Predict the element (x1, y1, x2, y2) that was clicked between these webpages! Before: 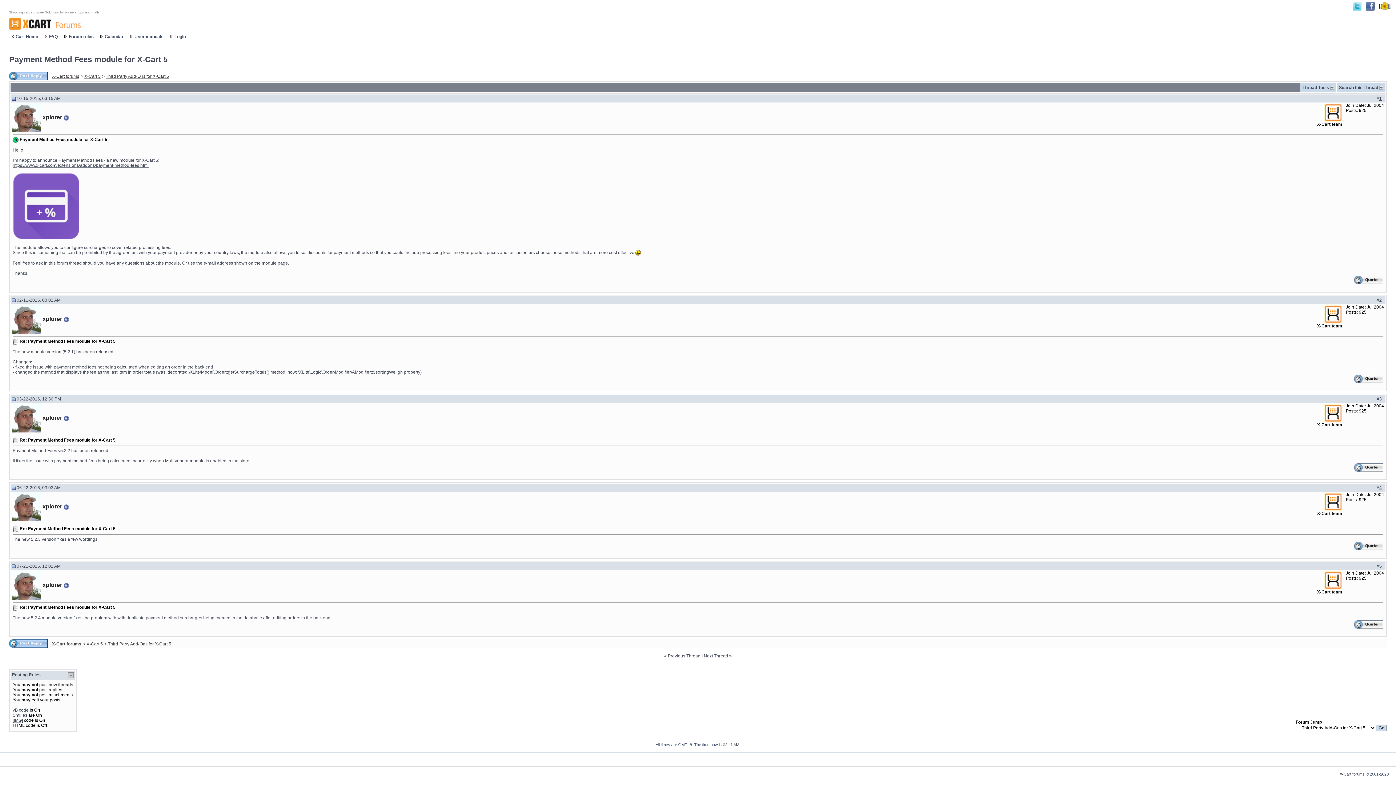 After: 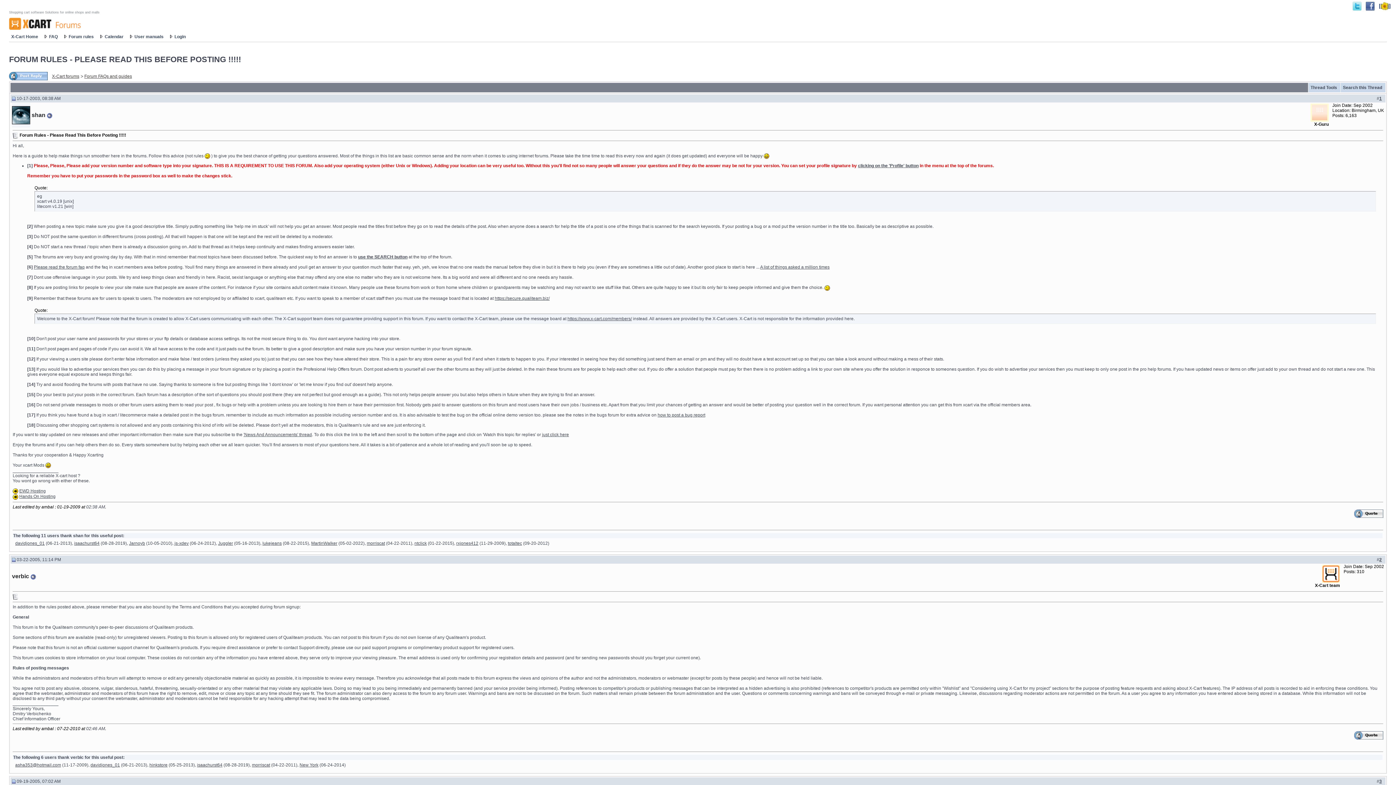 Action: bbox: (66, 33, 96, 40) label: Forum rules